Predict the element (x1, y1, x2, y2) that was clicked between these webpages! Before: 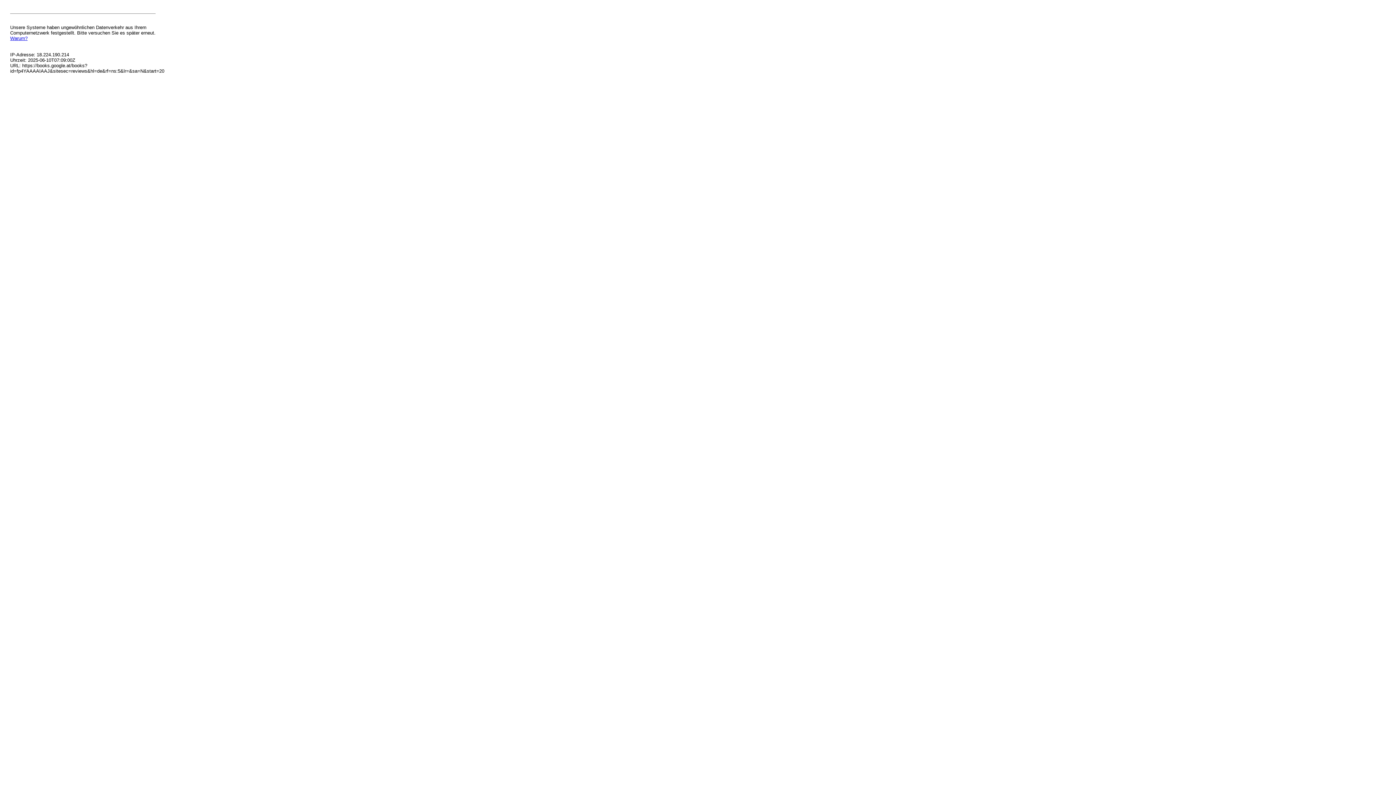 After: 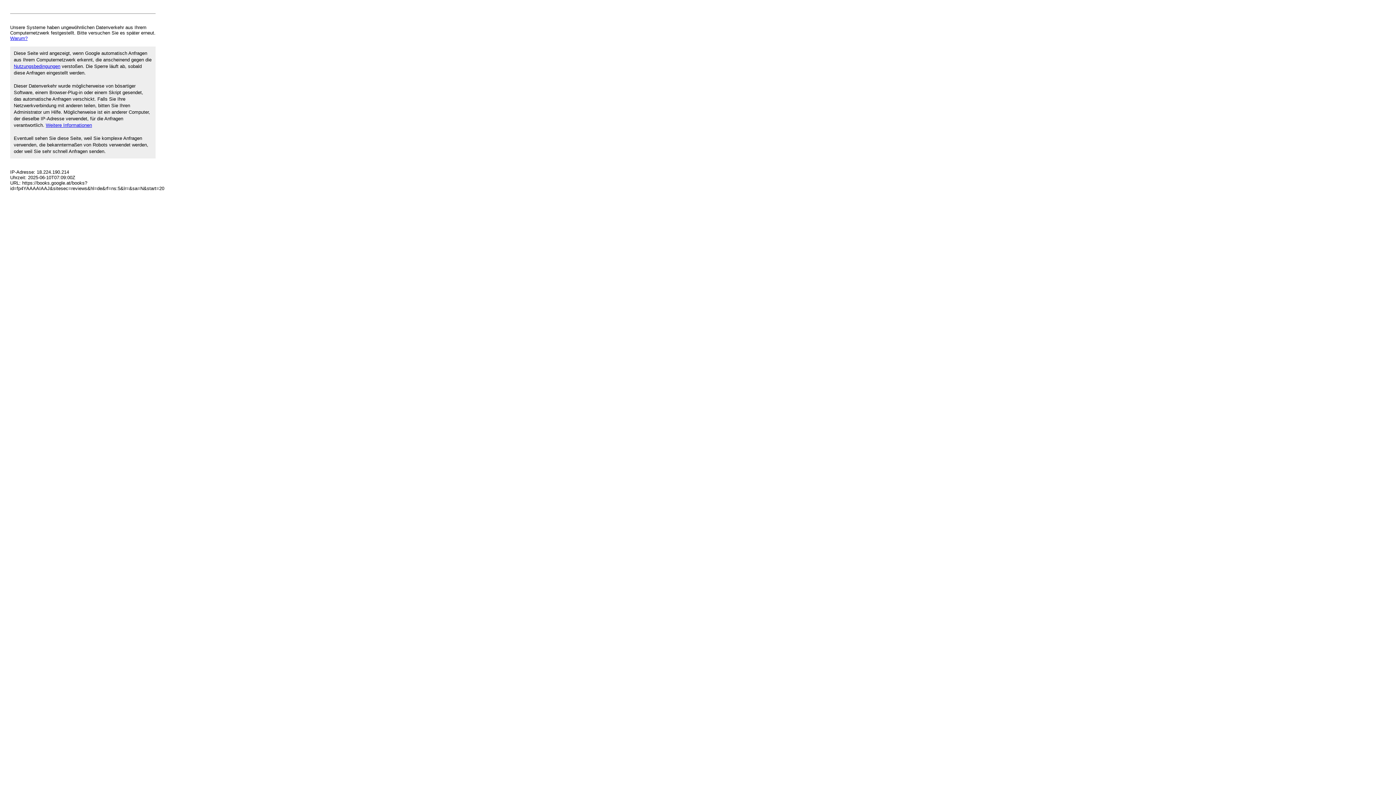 Action: label: Warum? bbox: (10, 35, 27, 41)